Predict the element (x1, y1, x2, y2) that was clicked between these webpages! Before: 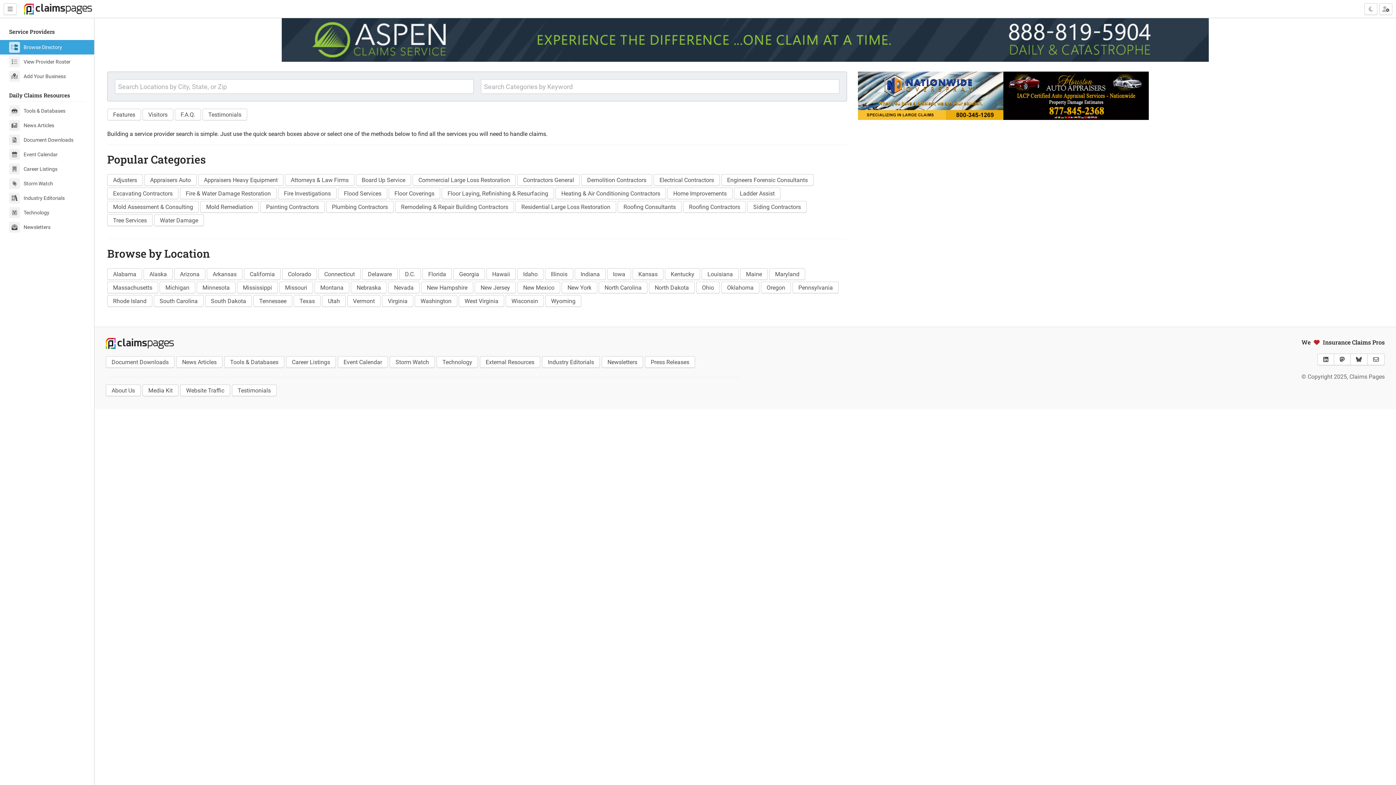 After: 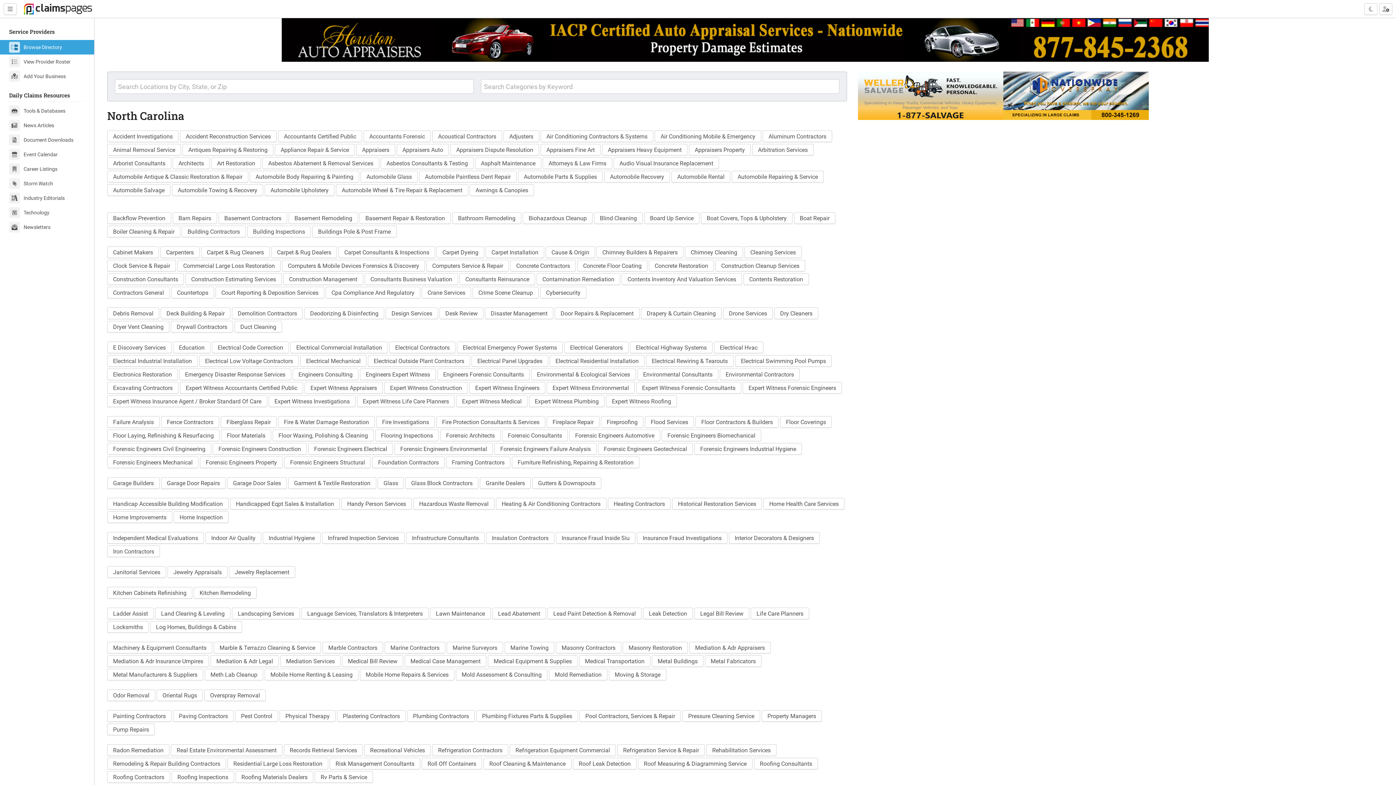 Action: bbox: (598, 281, 647, 293) label: North Carolina